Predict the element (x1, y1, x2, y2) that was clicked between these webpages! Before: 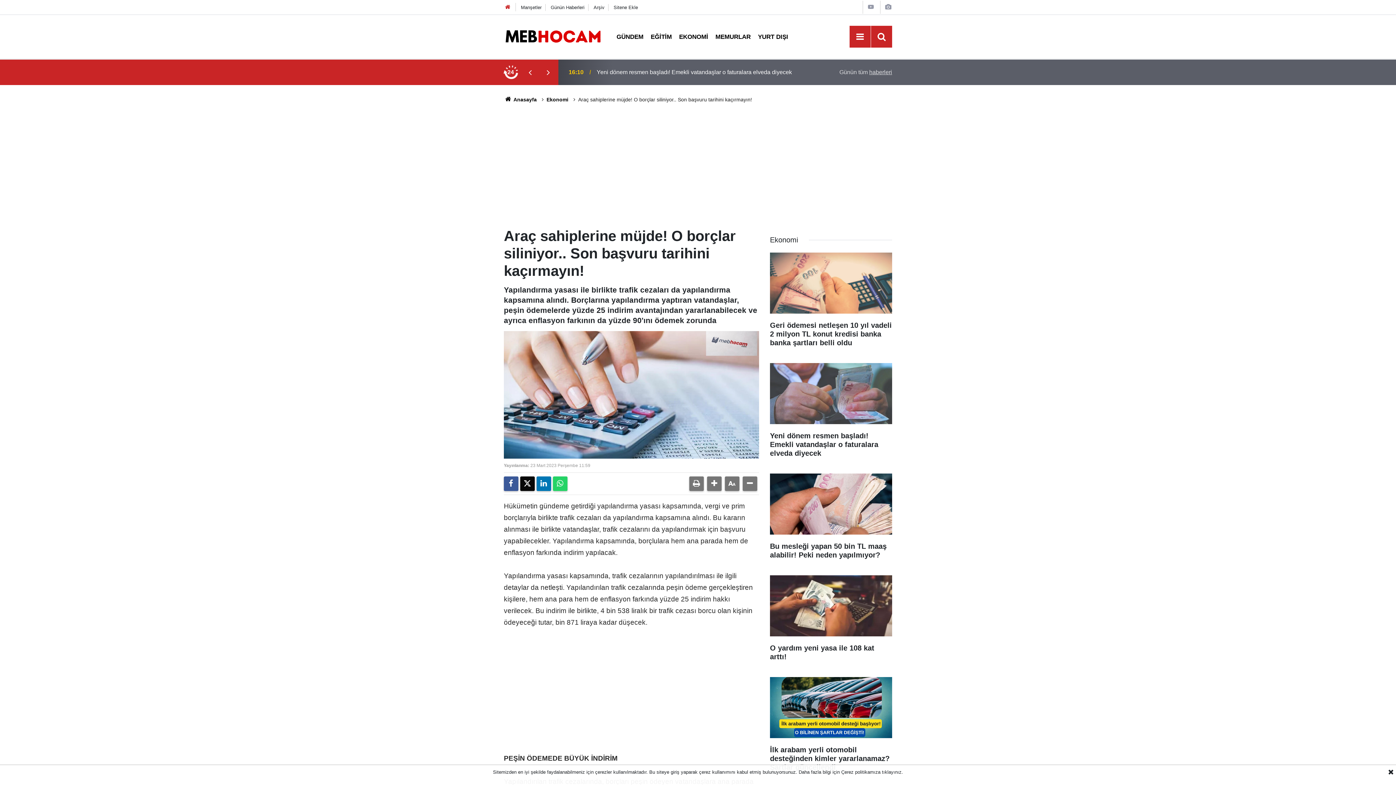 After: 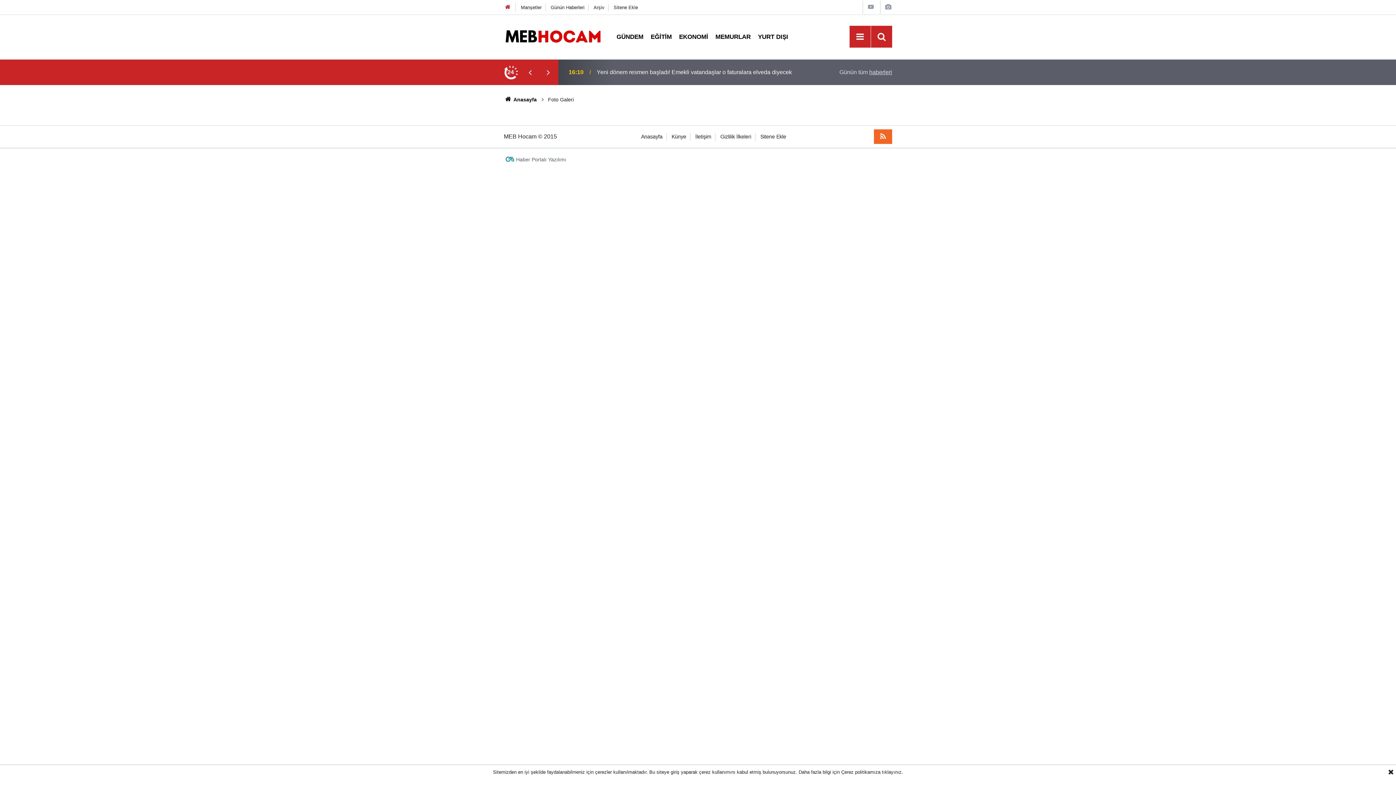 Action: bbox: (884, 4, 892, 10)